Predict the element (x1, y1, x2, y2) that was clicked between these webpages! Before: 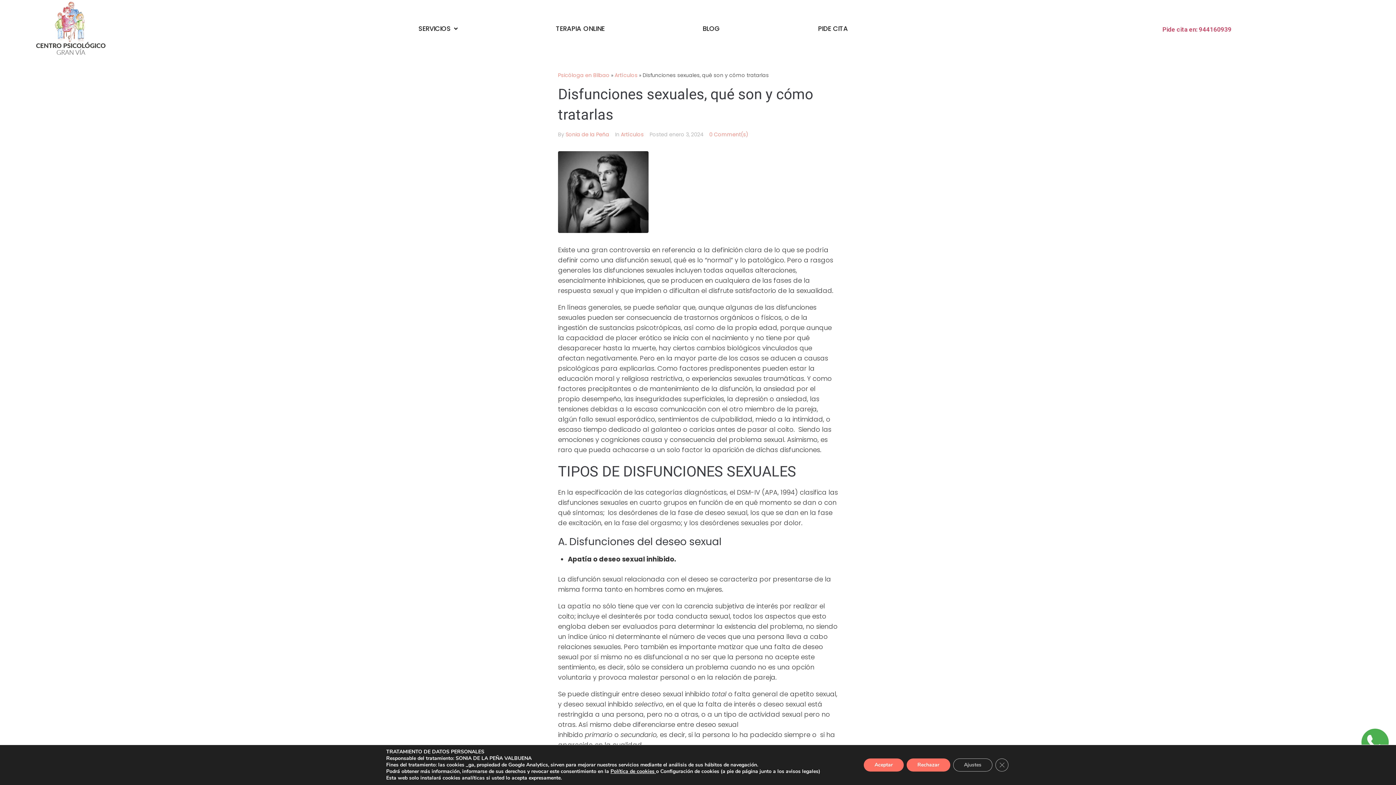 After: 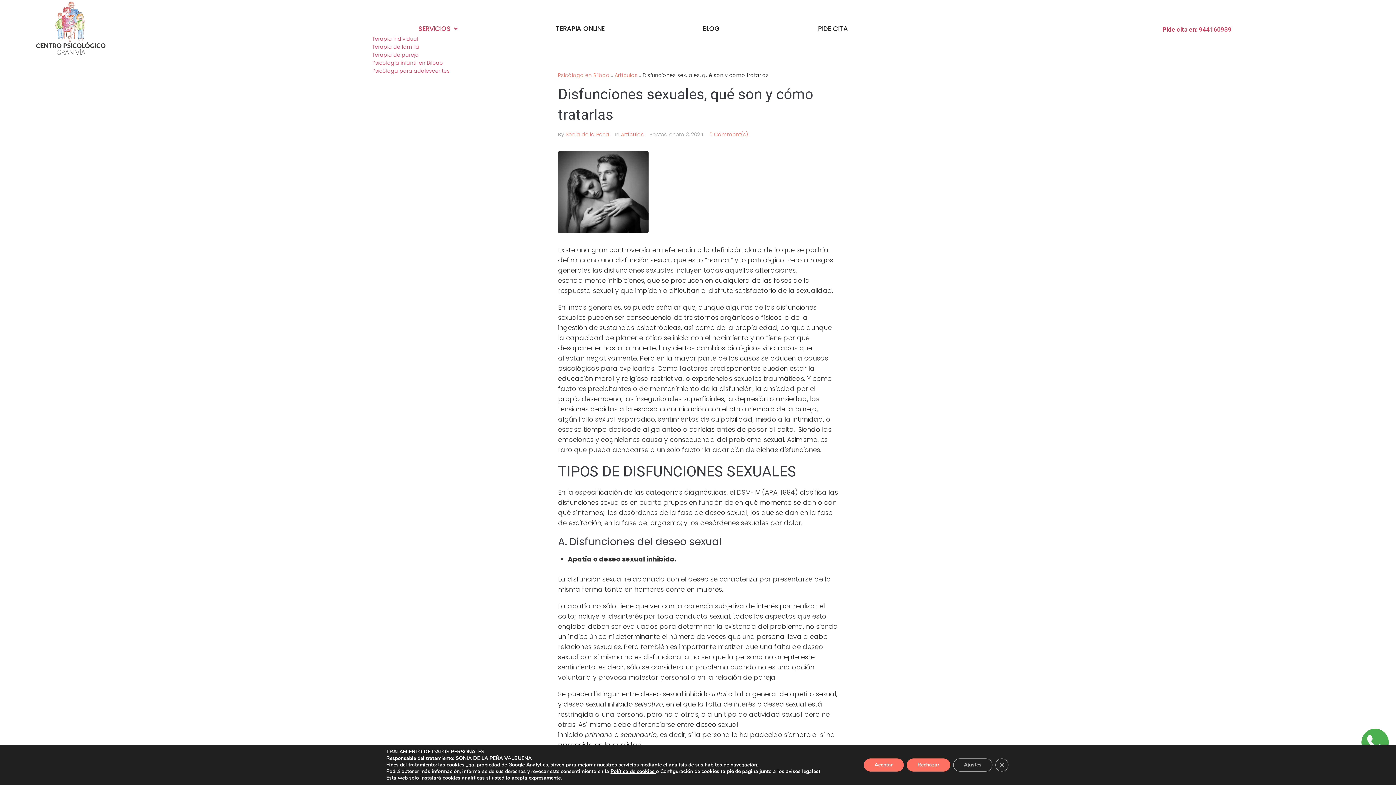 Action: label: SERVICIOS bbox: (372, 24, 504, 34)